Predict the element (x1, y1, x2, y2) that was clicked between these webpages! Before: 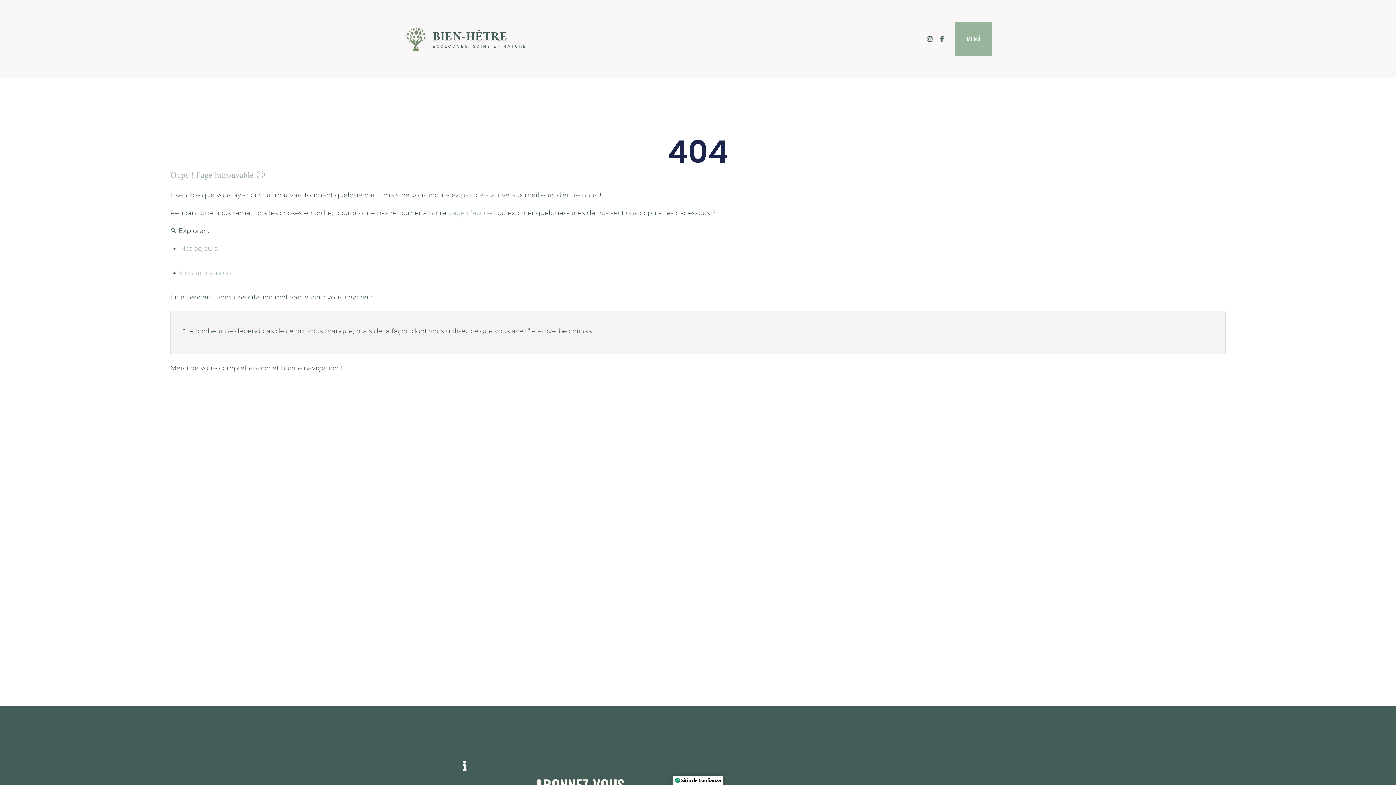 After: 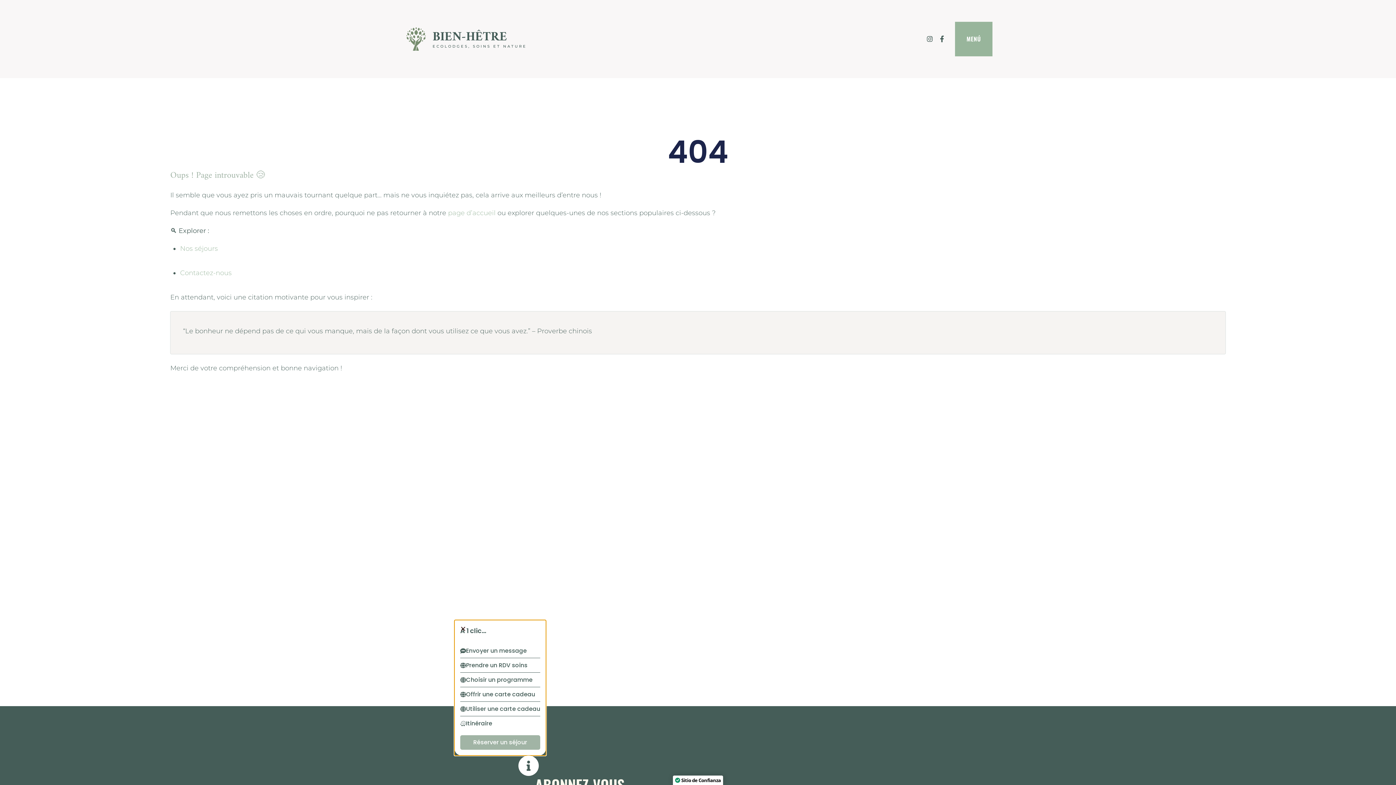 Action: bbox: (454, 756, 474, 776) label: Toggle Élément flottant